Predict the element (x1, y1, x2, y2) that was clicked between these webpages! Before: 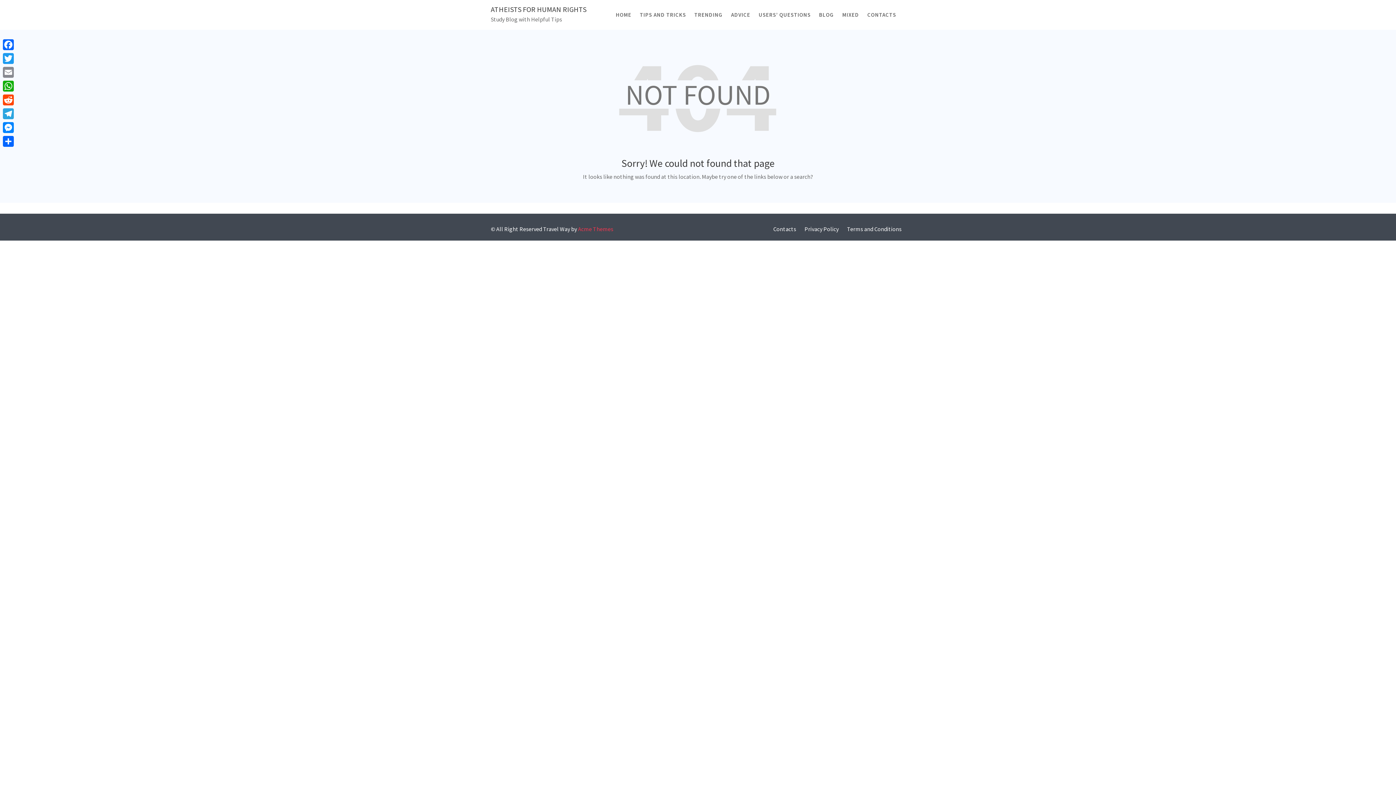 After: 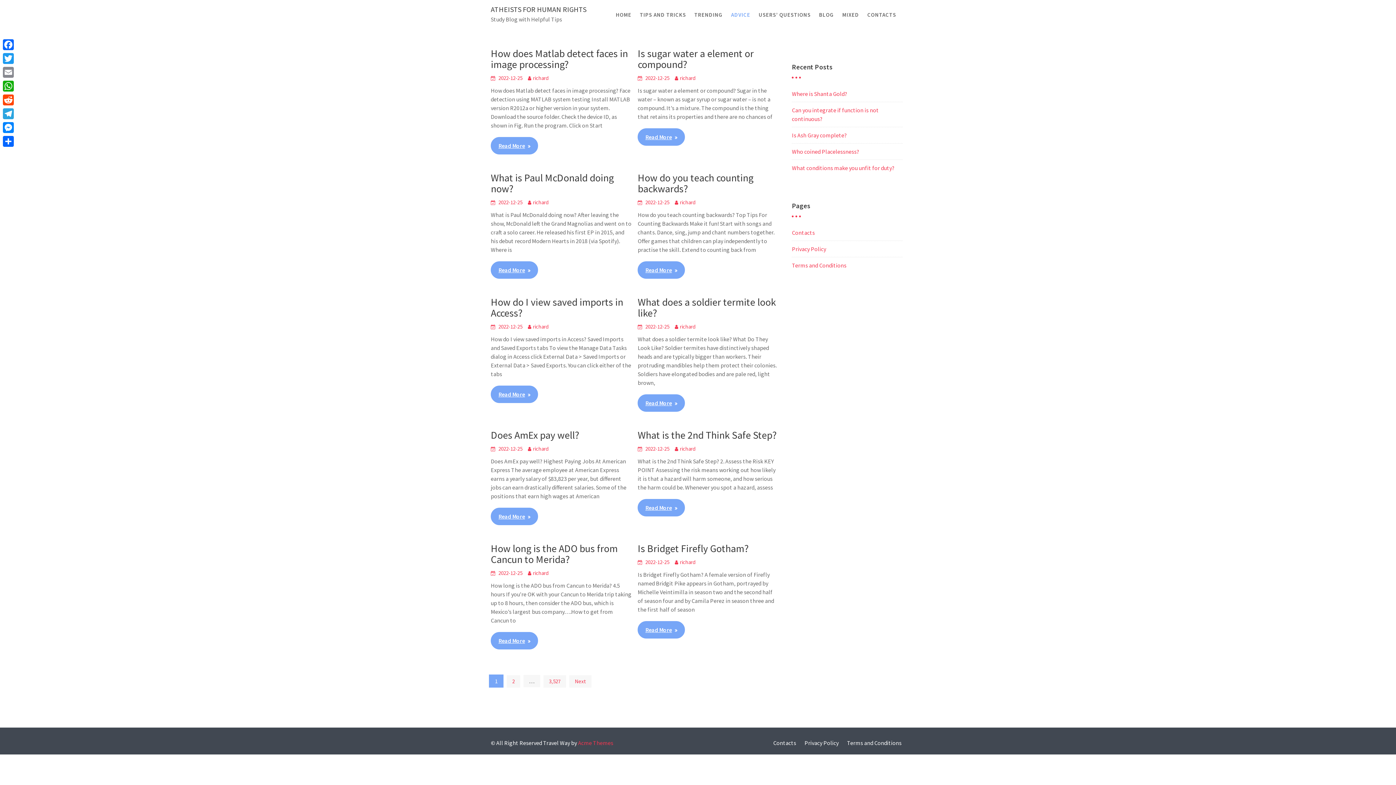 Action: label: ADVICE bbox: (727, 0, 754, 29)